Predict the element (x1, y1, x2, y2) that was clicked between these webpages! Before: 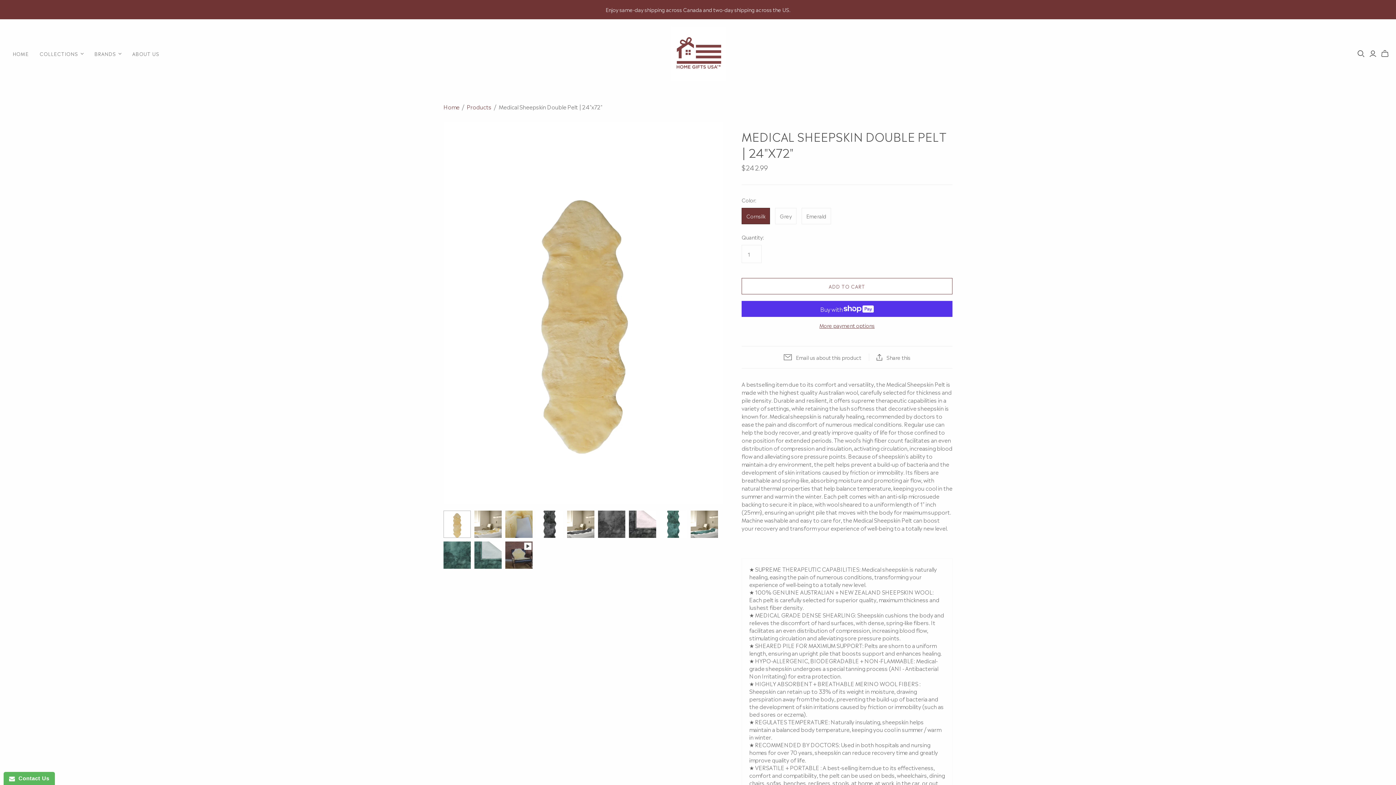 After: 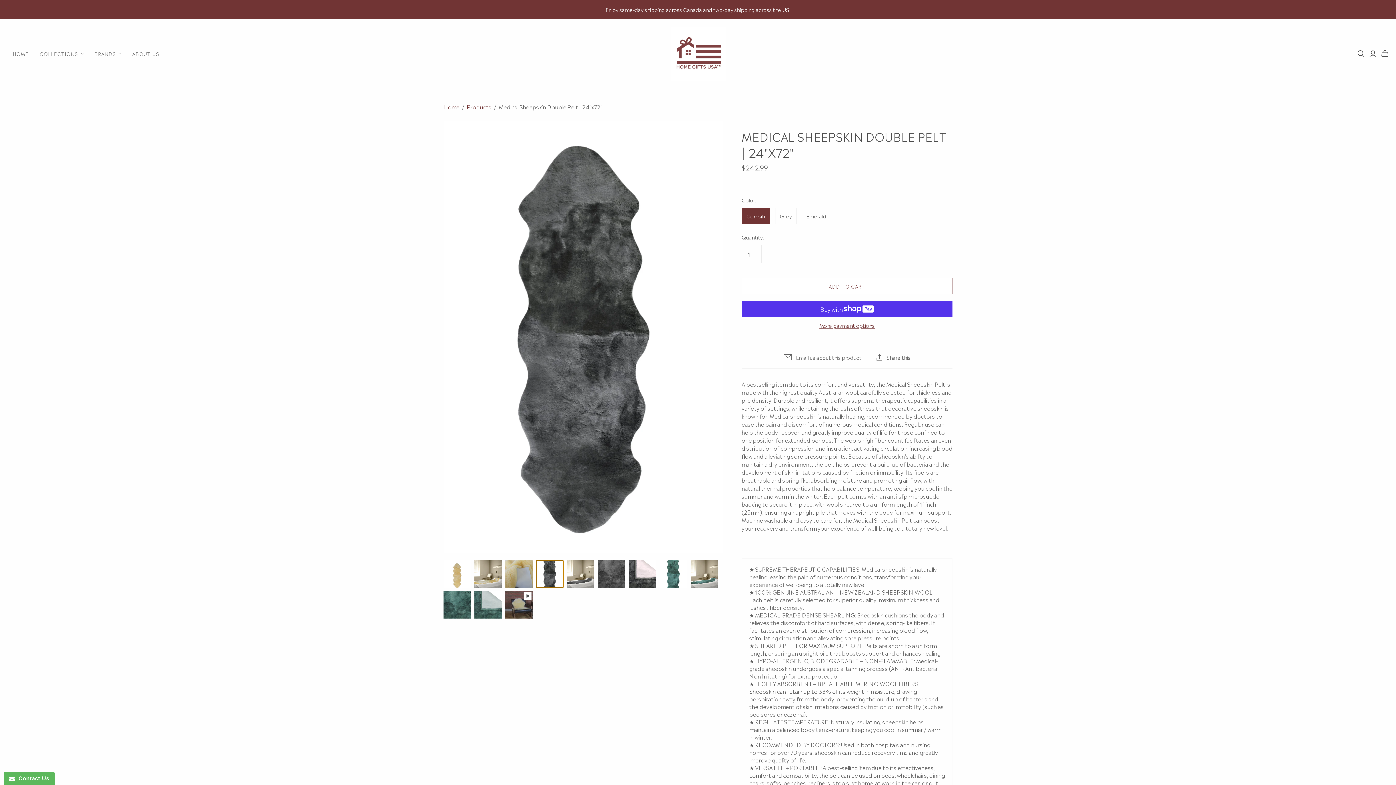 Action: label: Medical Sheepskin Double Pelt | 24 bbox: (536, 510, 563, 538)